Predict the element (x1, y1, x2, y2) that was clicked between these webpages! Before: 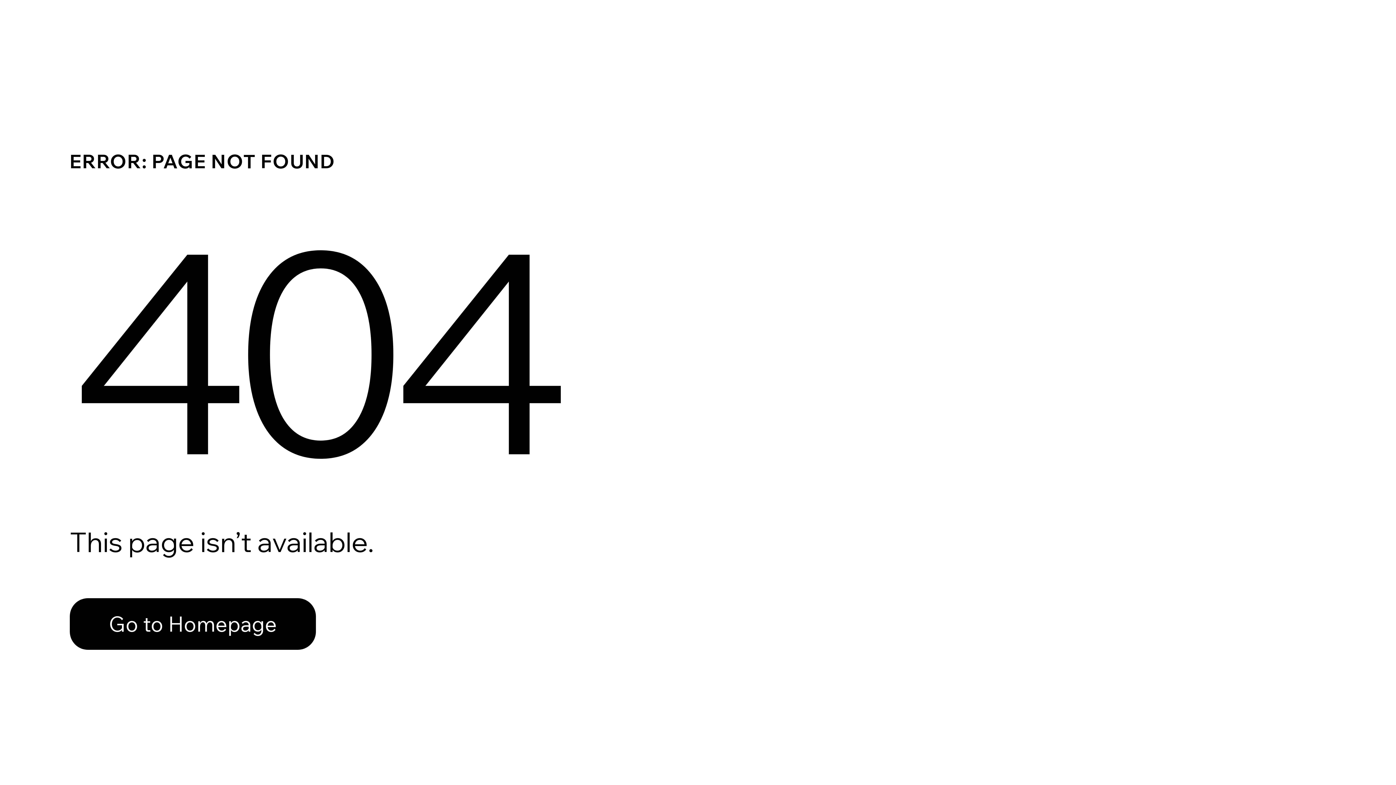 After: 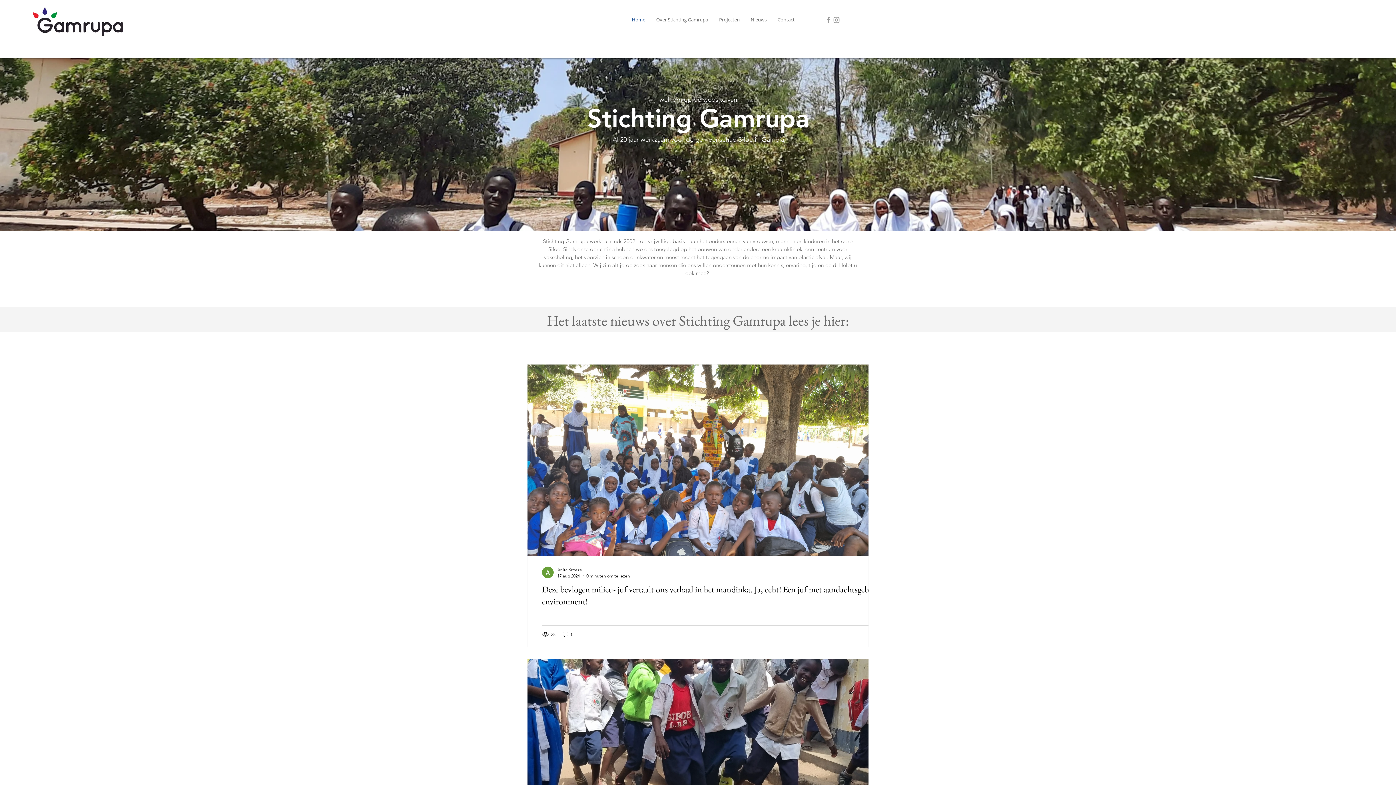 Action: label: Go to Homepage bbox: (69, 598, 316, 650)